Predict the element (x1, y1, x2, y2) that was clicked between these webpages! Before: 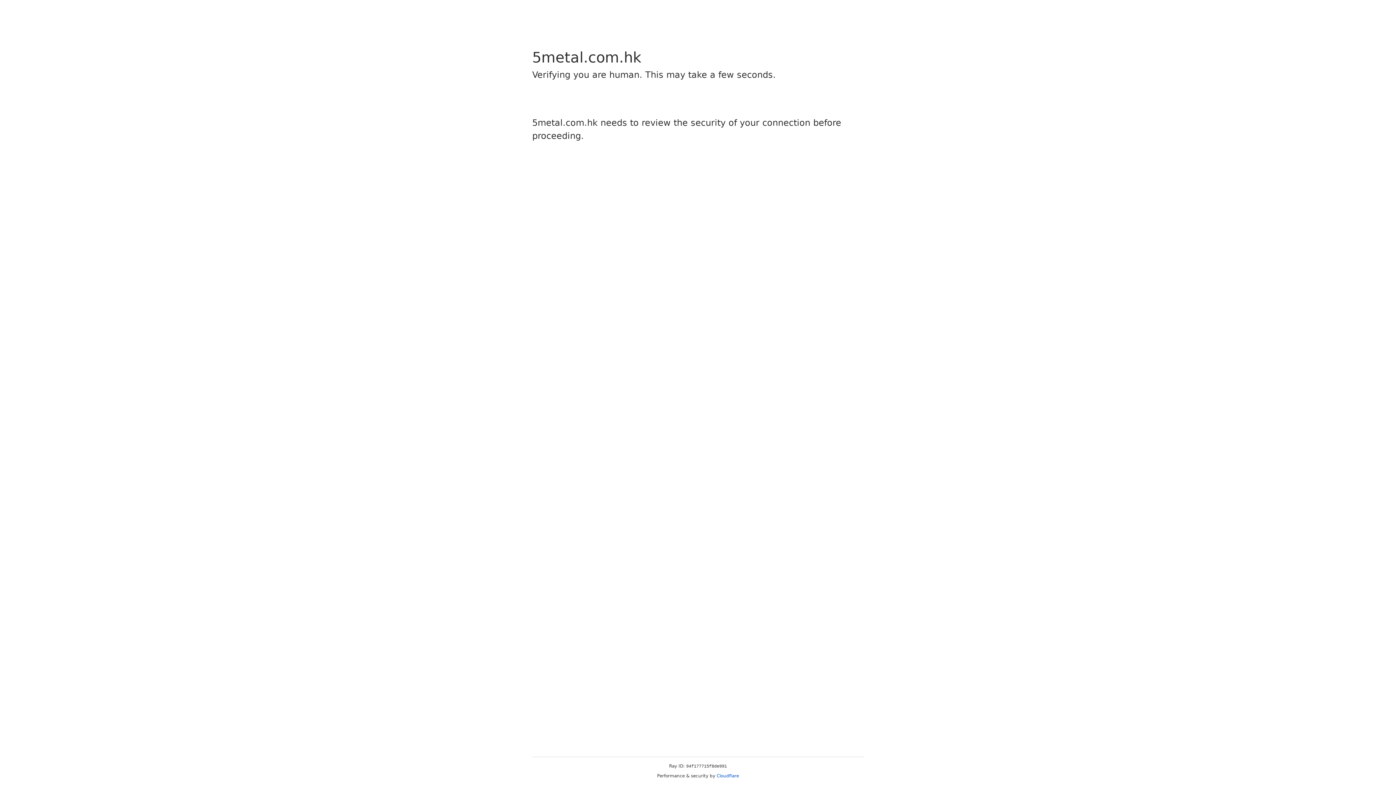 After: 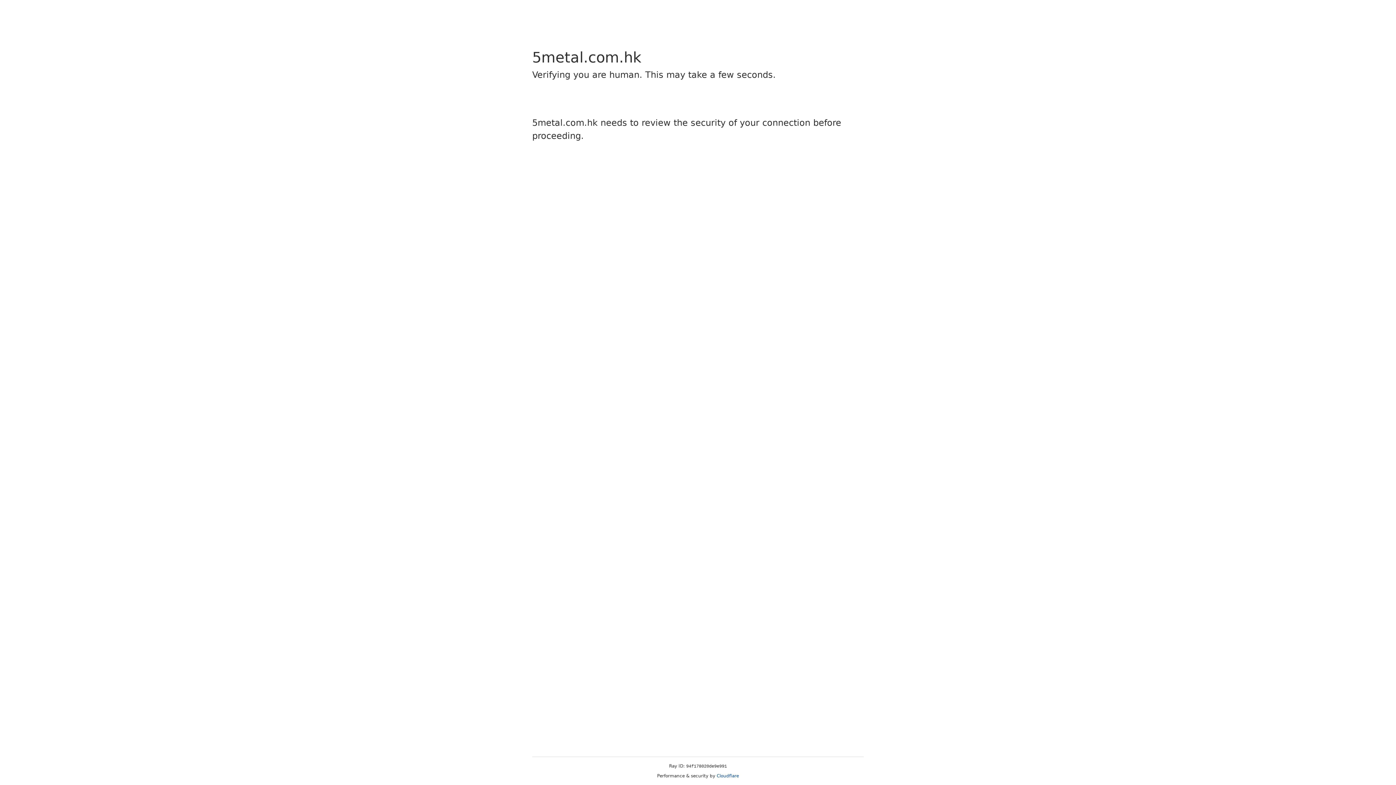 Action: bbox: (716, 773, 739, 778) label: Cloudflare